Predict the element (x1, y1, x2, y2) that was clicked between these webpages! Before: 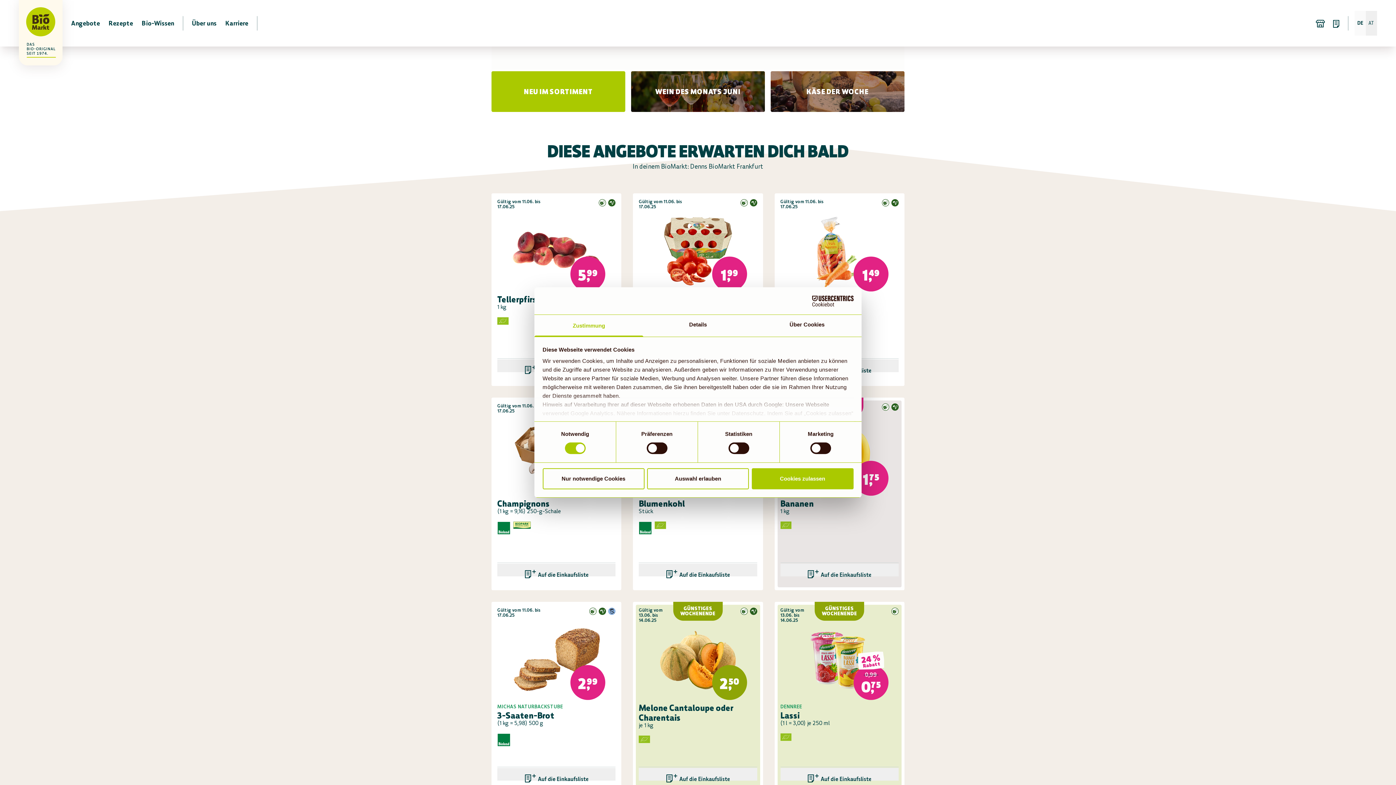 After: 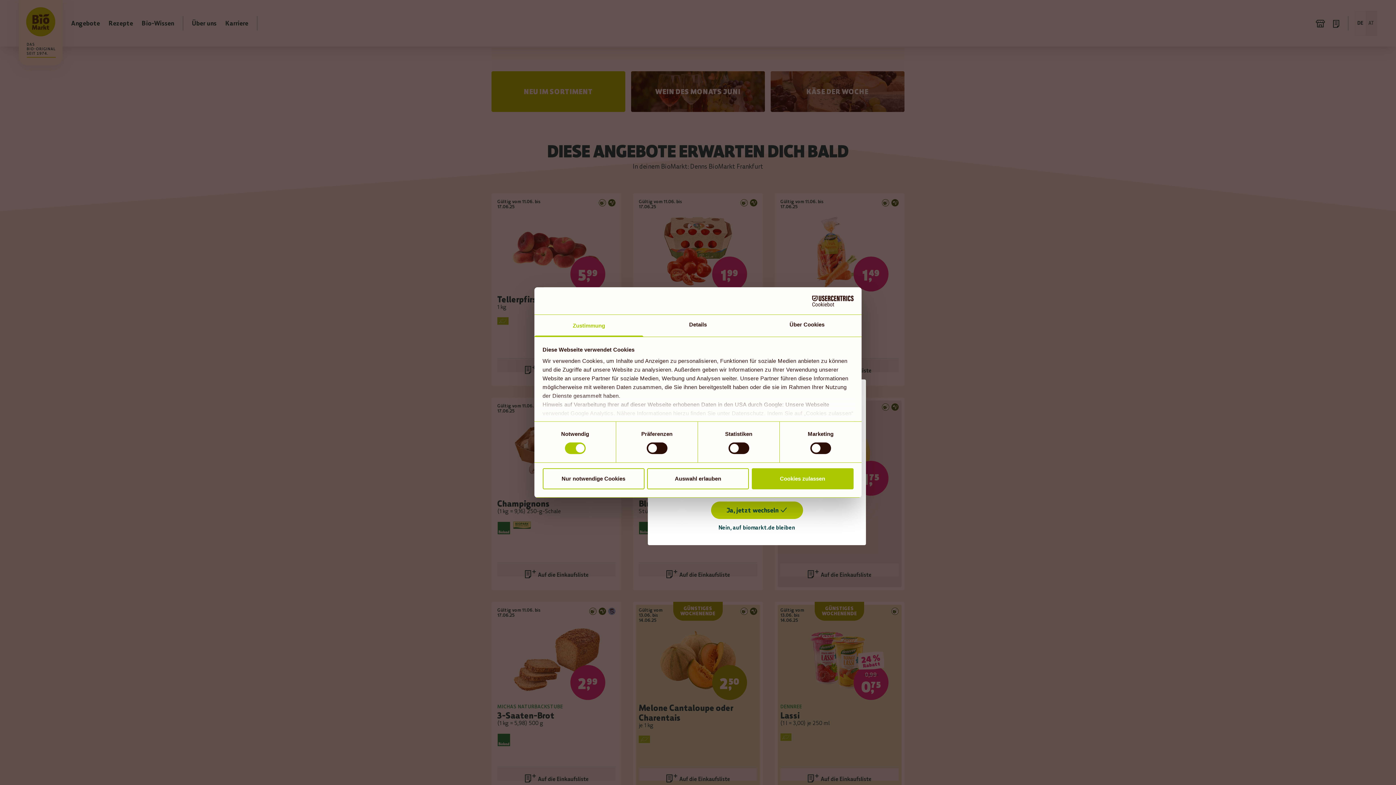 Action: bbox: (1366, 10, 1377, 35) label: ausgewähltes Land Österreich - Button zu Deutschland wechseln